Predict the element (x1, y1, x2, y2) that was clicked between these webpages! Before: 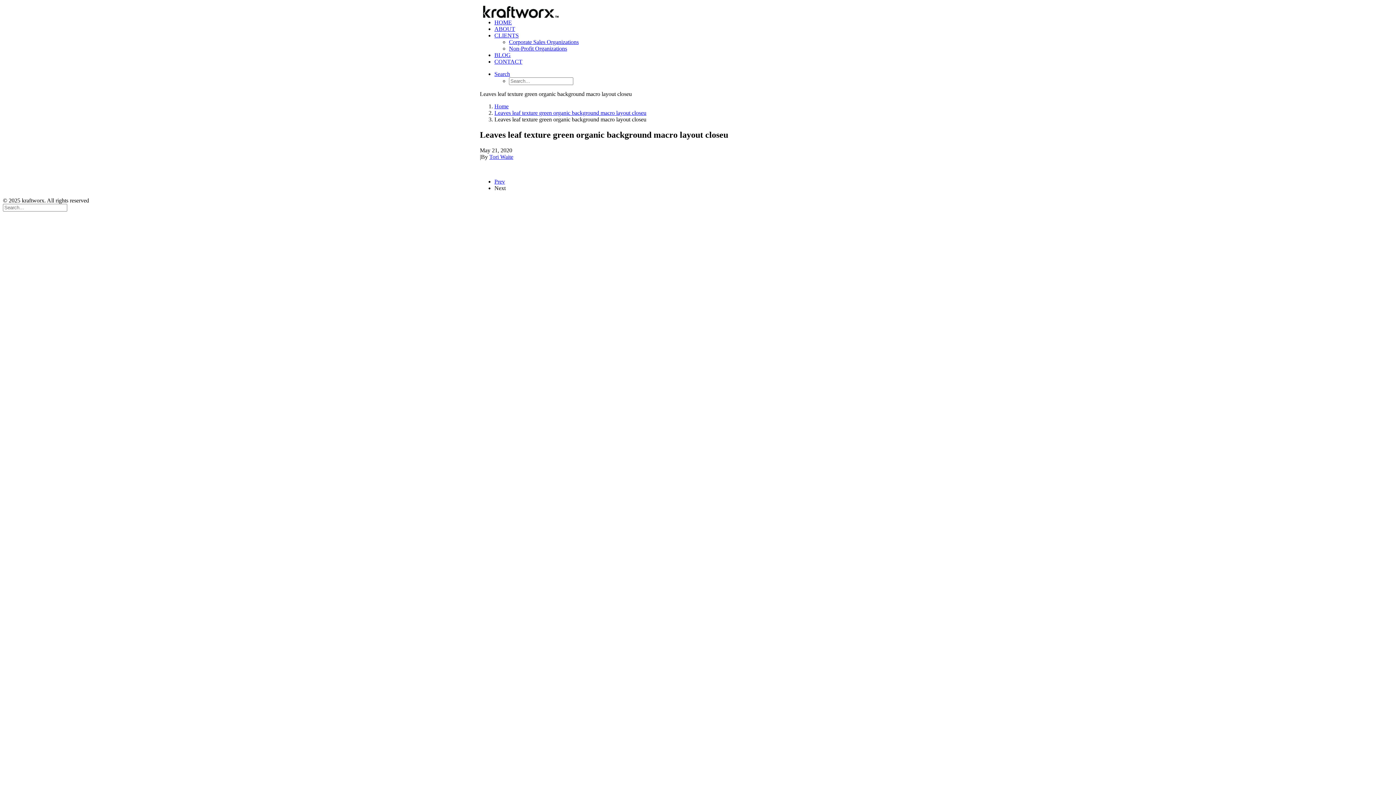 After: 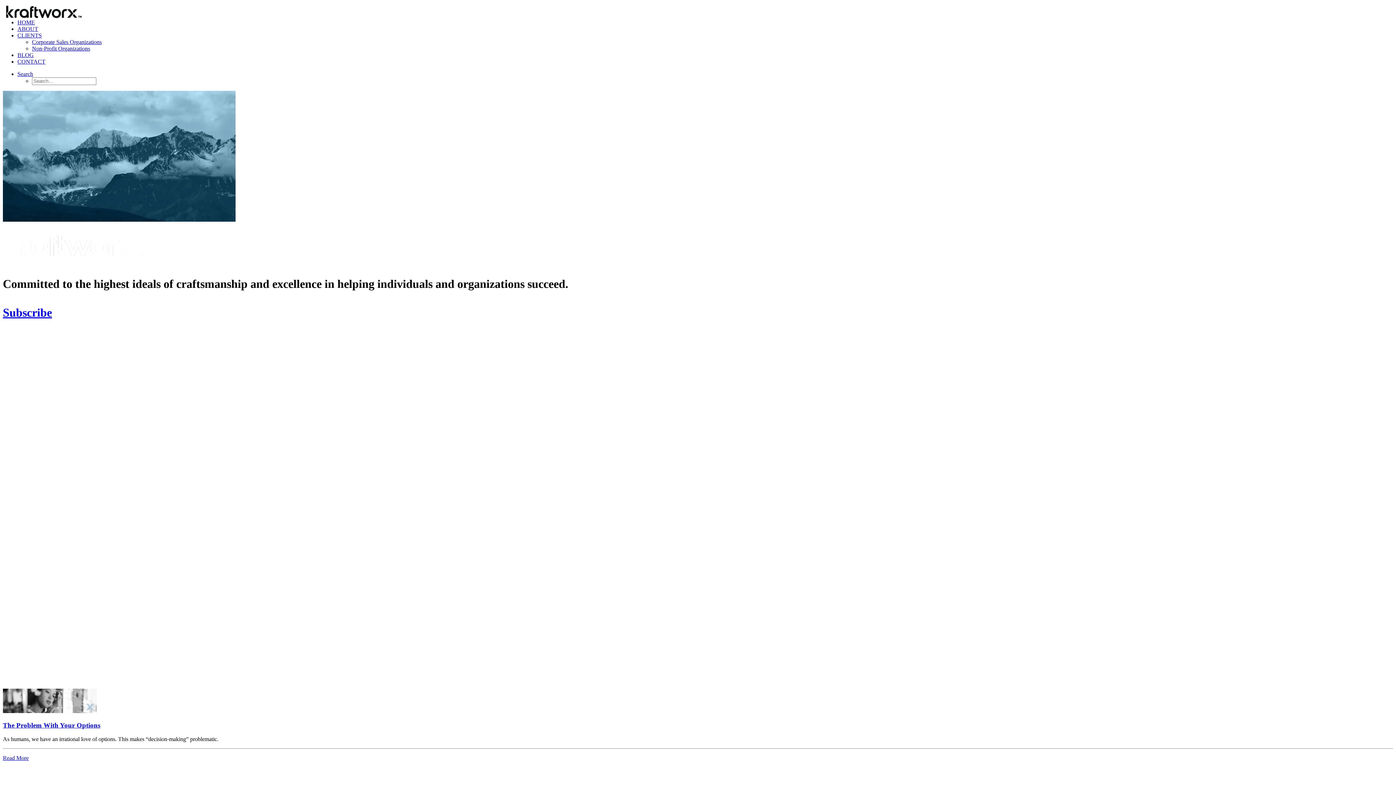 Action: bbox: (480, 2, 916, 13)